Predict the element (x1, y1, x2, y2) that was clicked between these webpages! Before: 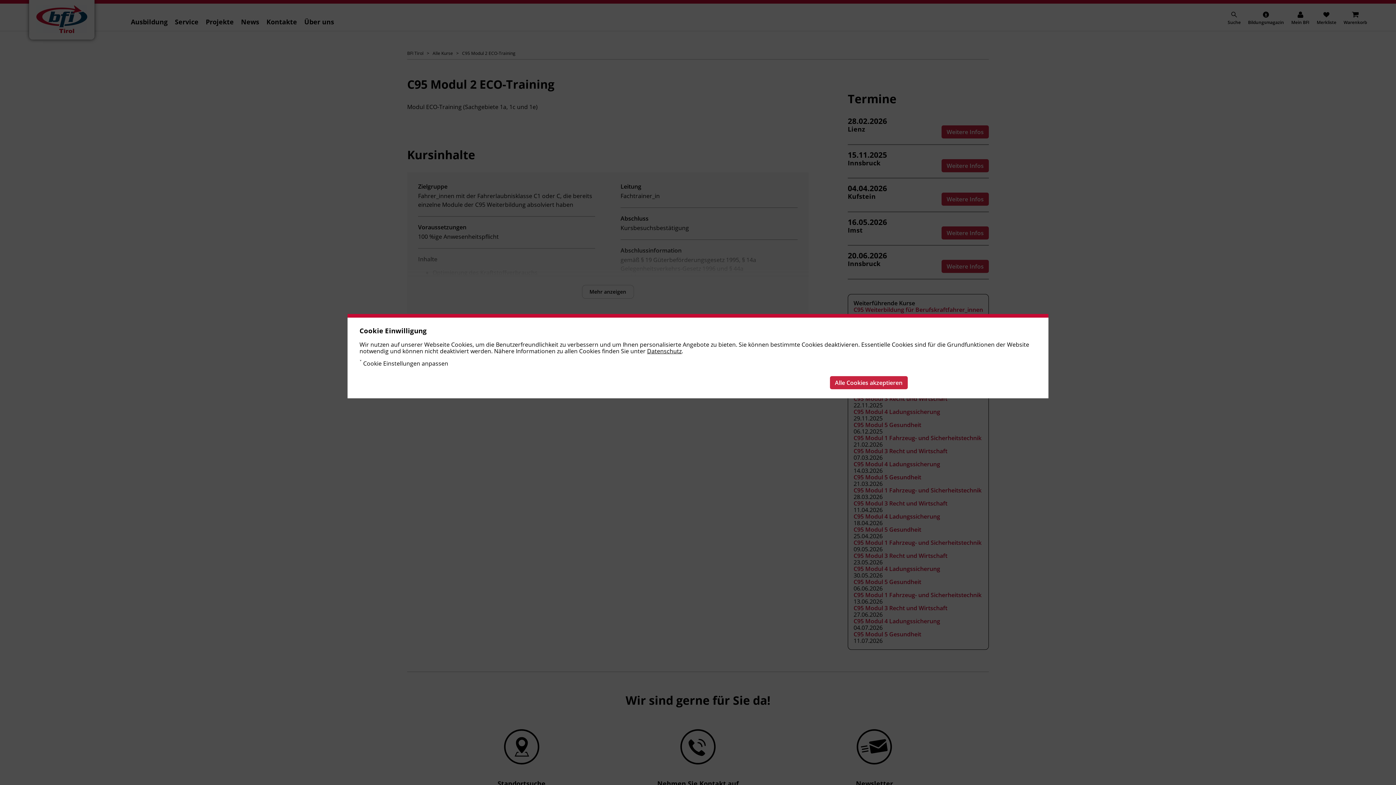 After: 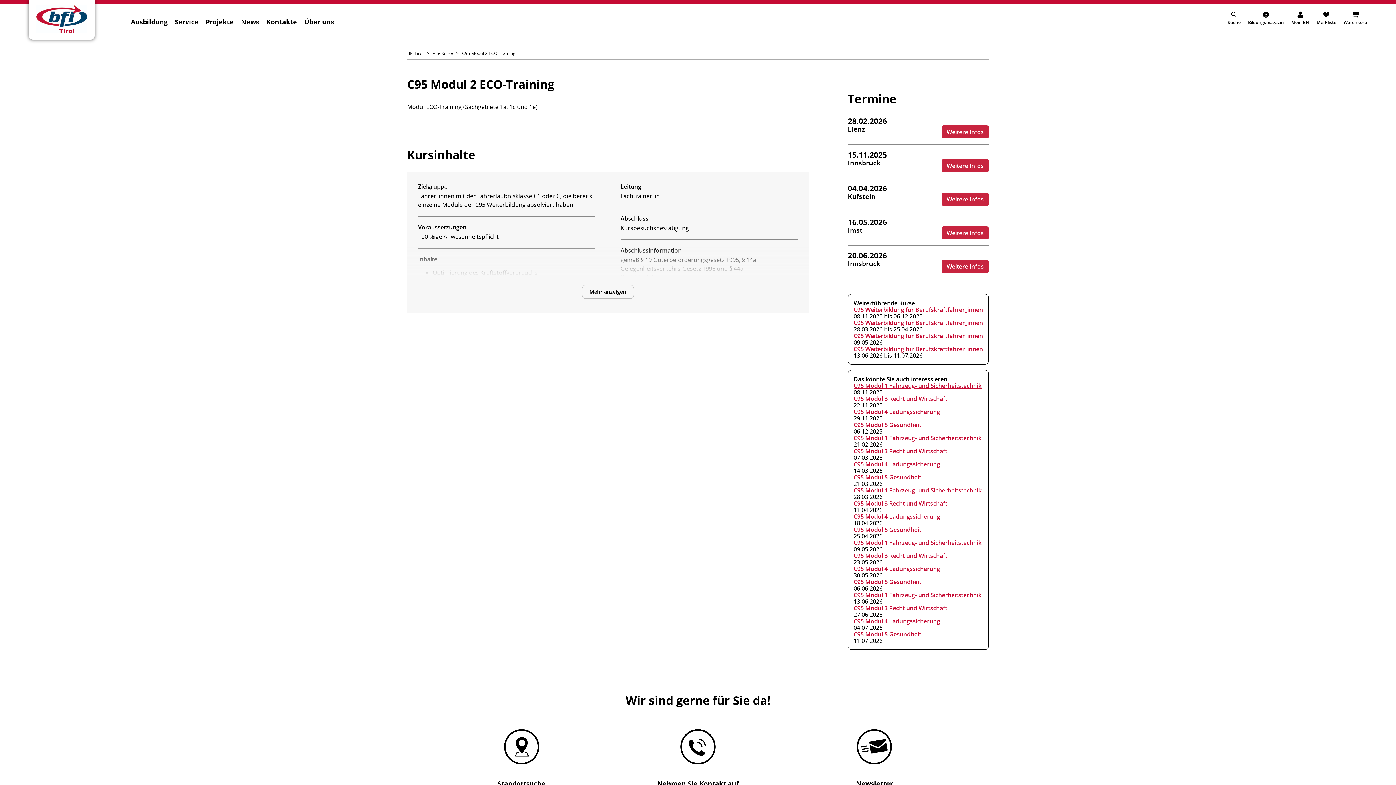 Action: label: Alle Cookies akzeptieren bbox: (830, 376, 907, 389)